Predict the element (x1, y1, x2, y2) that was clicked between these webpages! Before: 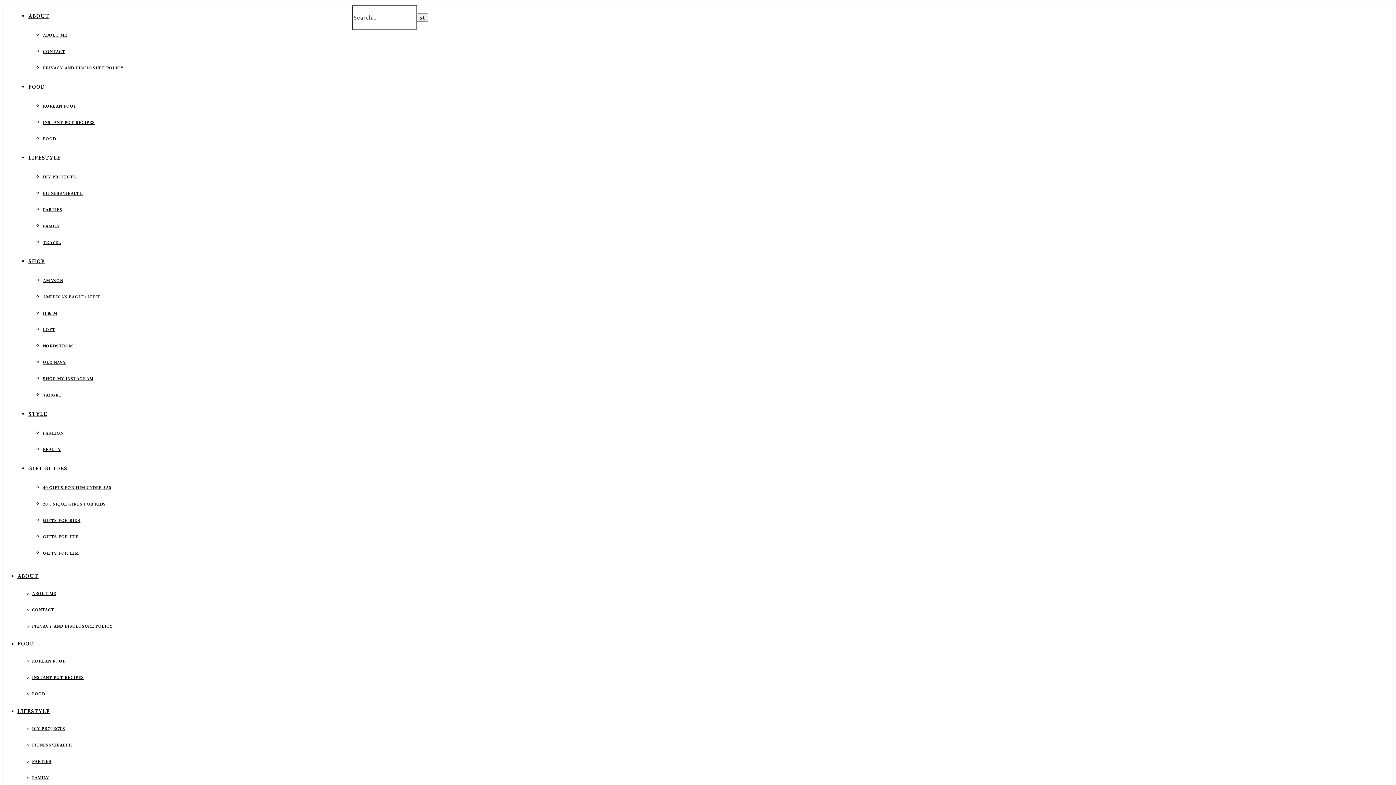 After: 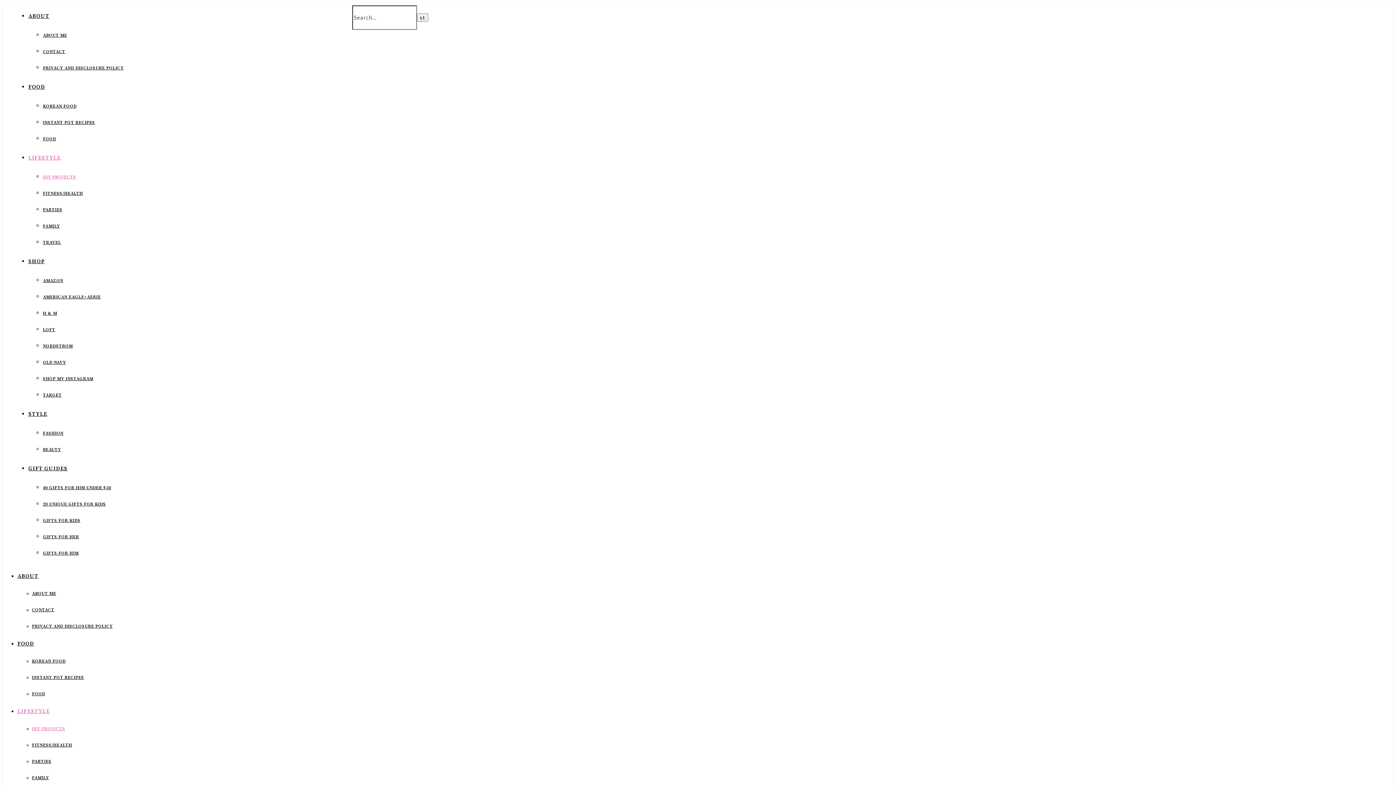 Action: label: DIY PROJECTS bbox: (32, 726, 65, 732)